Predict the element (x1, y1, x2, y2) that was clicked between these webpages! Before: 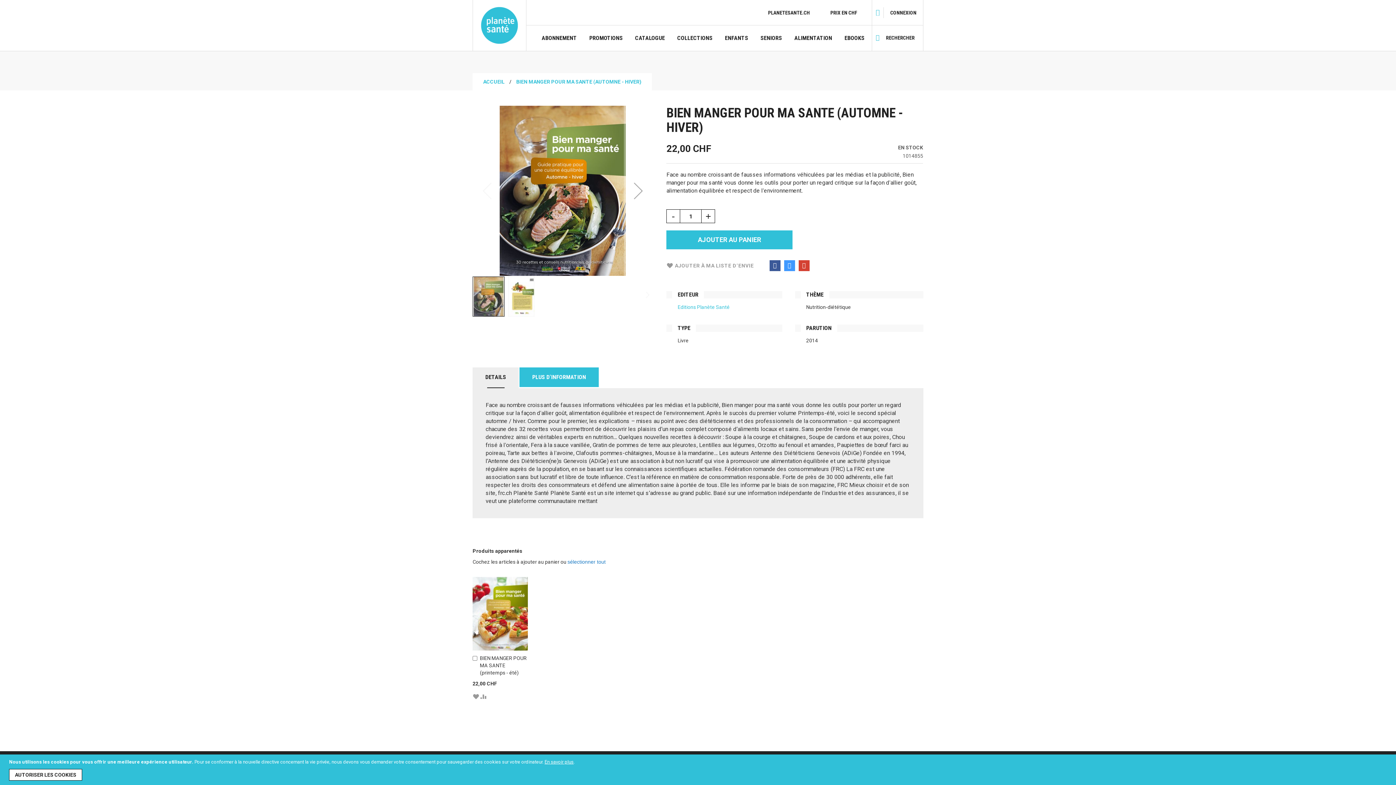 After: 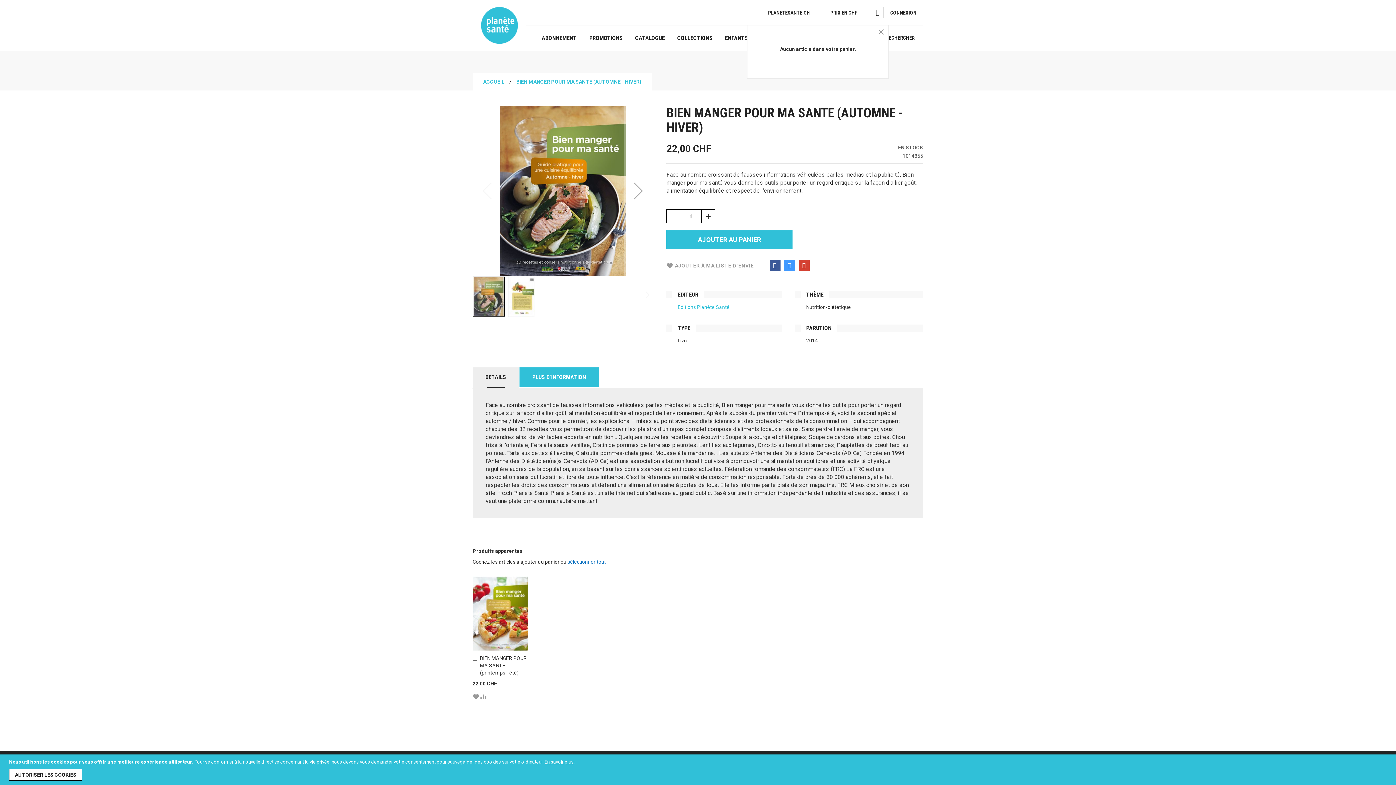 Action: bbox: (876, 9, 880, 16) label: Mon panier